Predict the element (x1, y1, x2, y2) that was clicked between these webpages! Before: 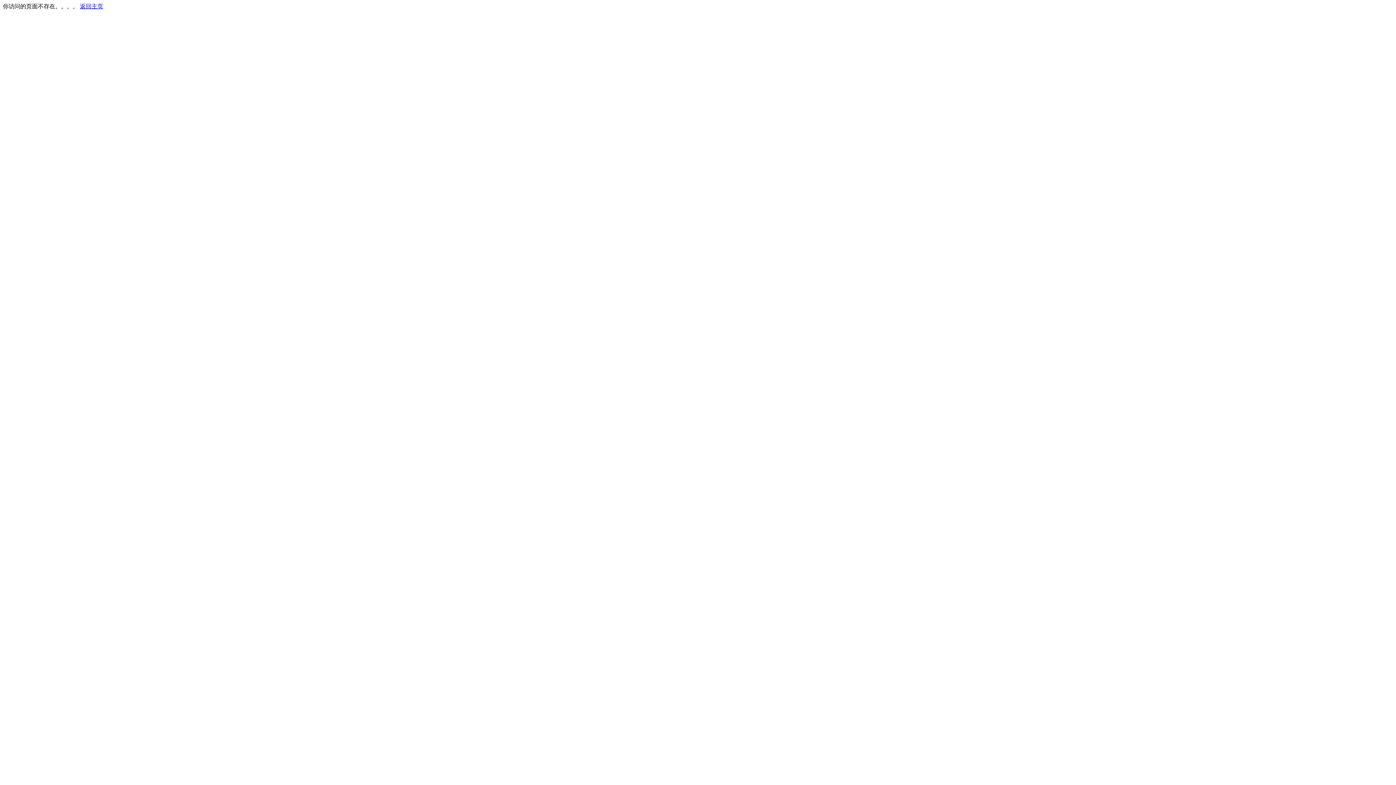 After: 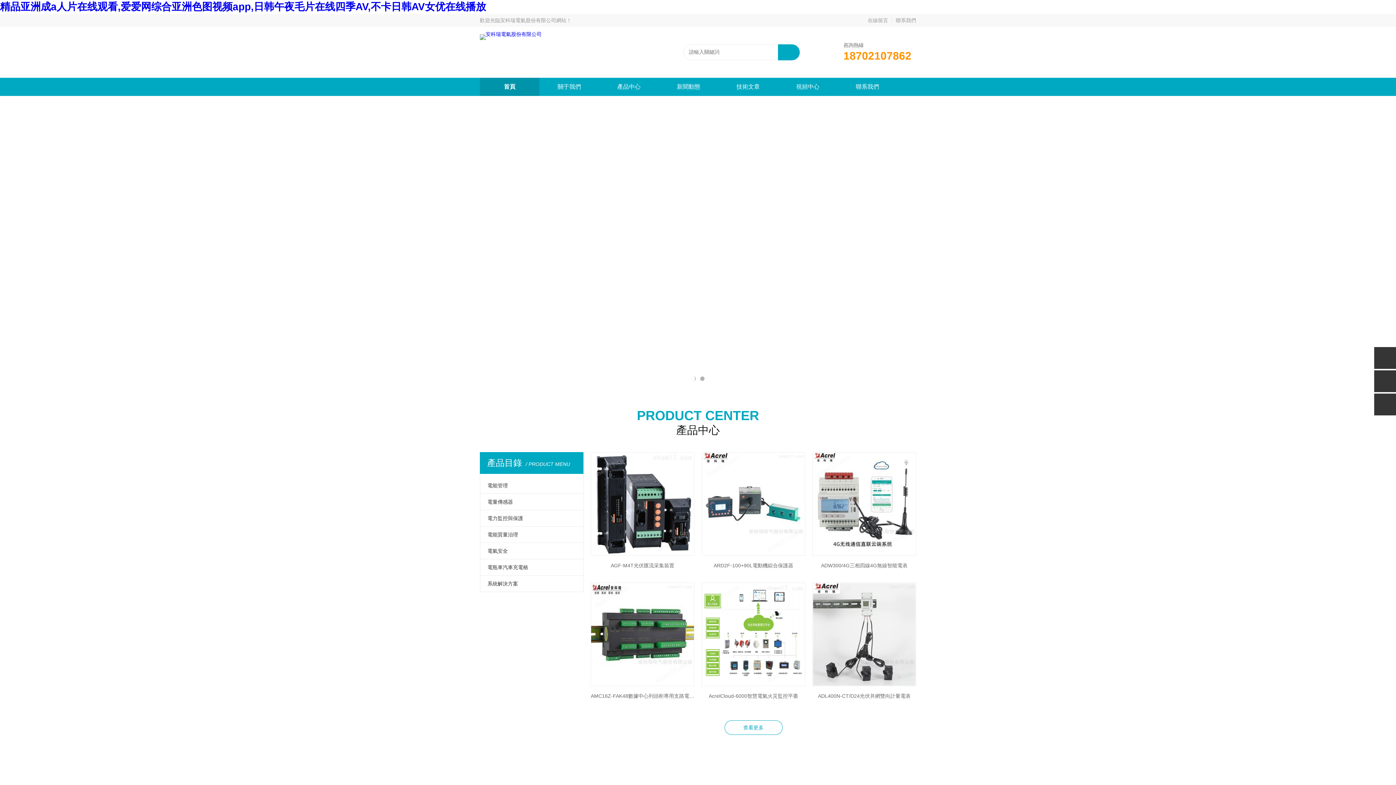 Action: label: 返回主页 bbox: (80, 3, 103, 9)